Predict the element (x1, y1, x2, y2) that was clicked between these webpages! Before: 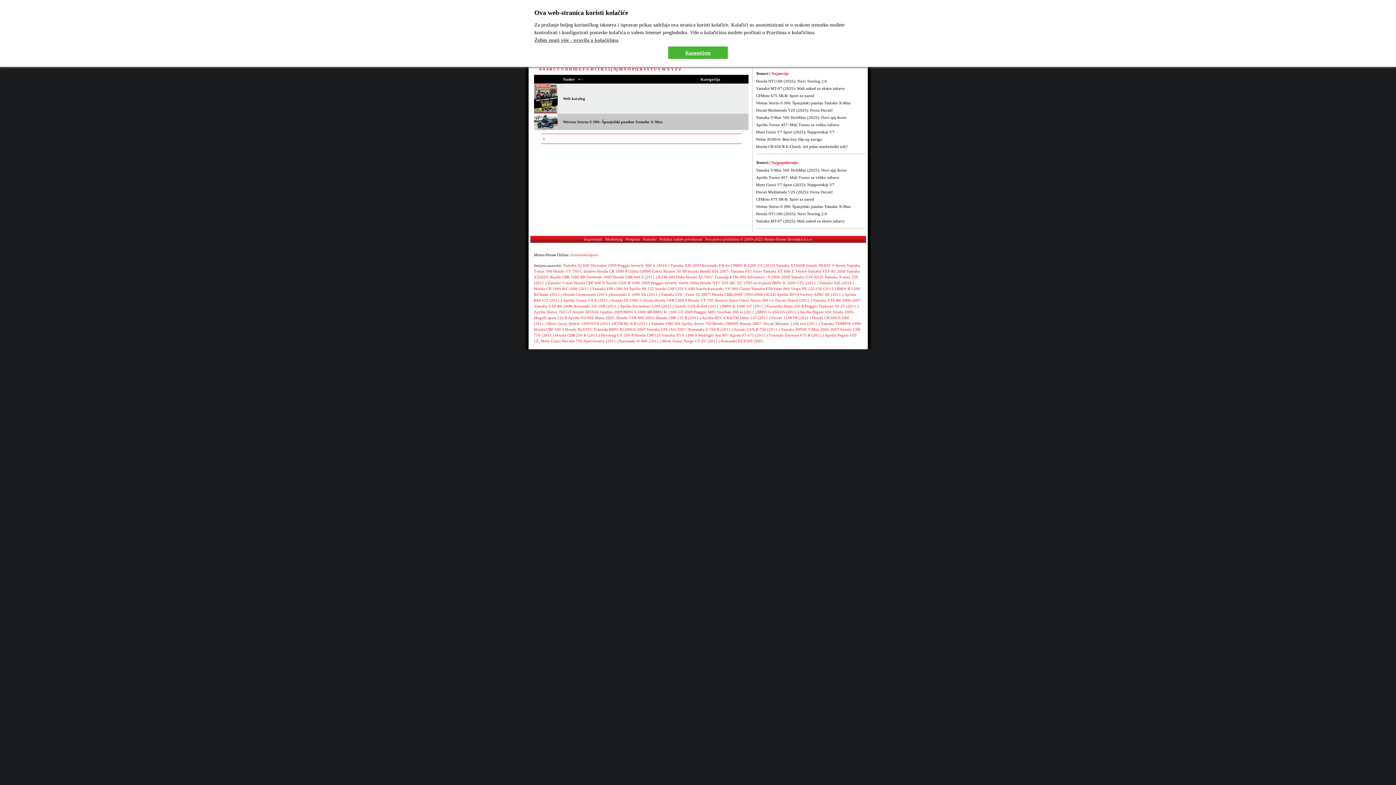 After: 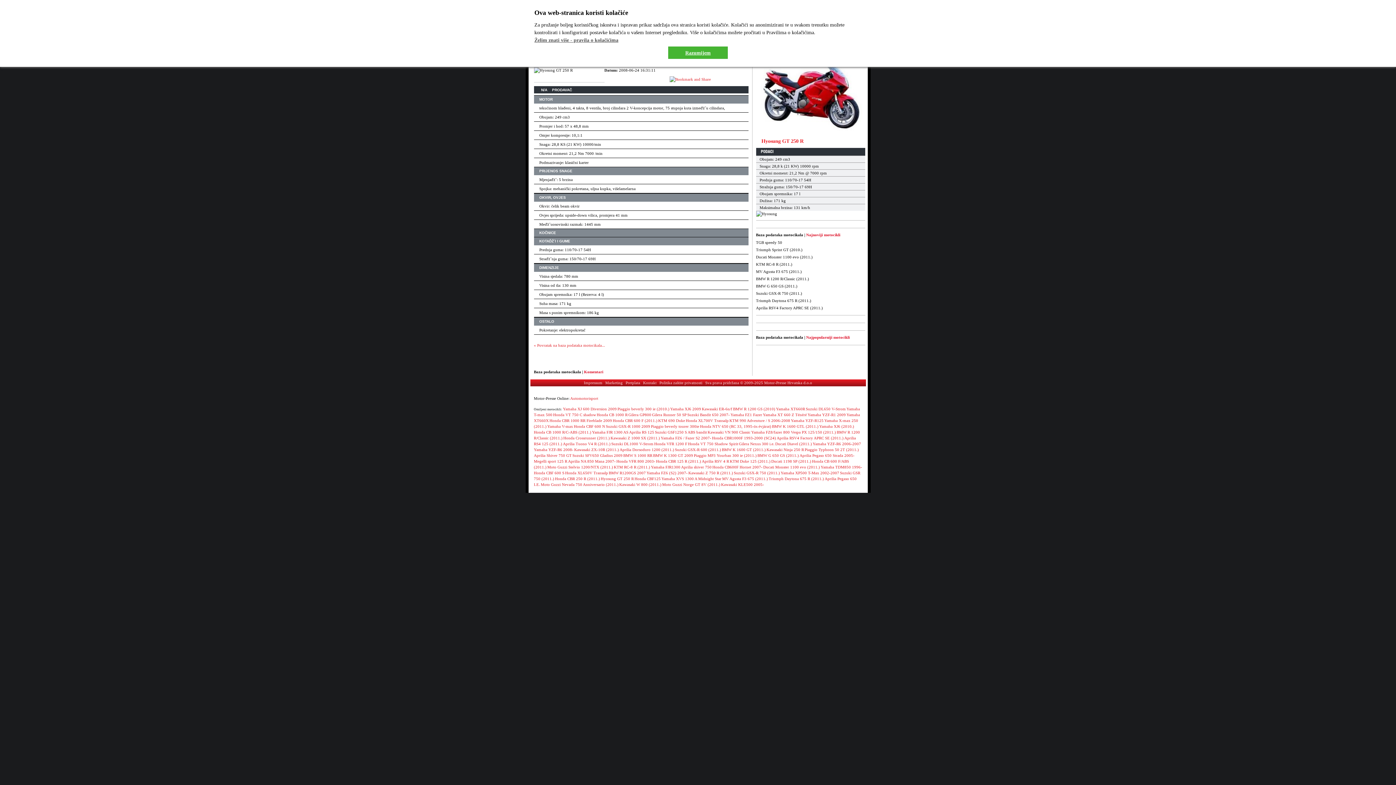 Action: label: Hyosung GT 250 R bbox: (600, 333, 634, 337)